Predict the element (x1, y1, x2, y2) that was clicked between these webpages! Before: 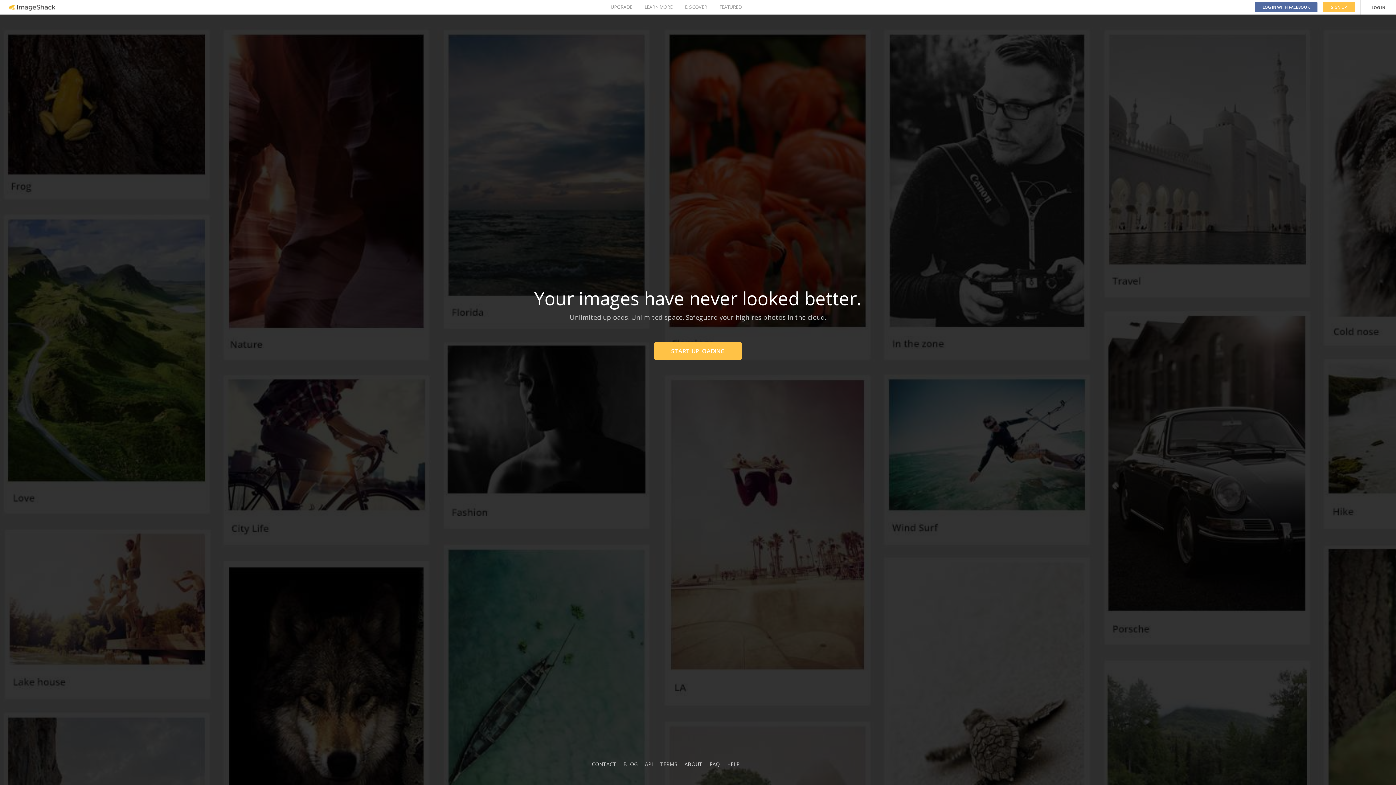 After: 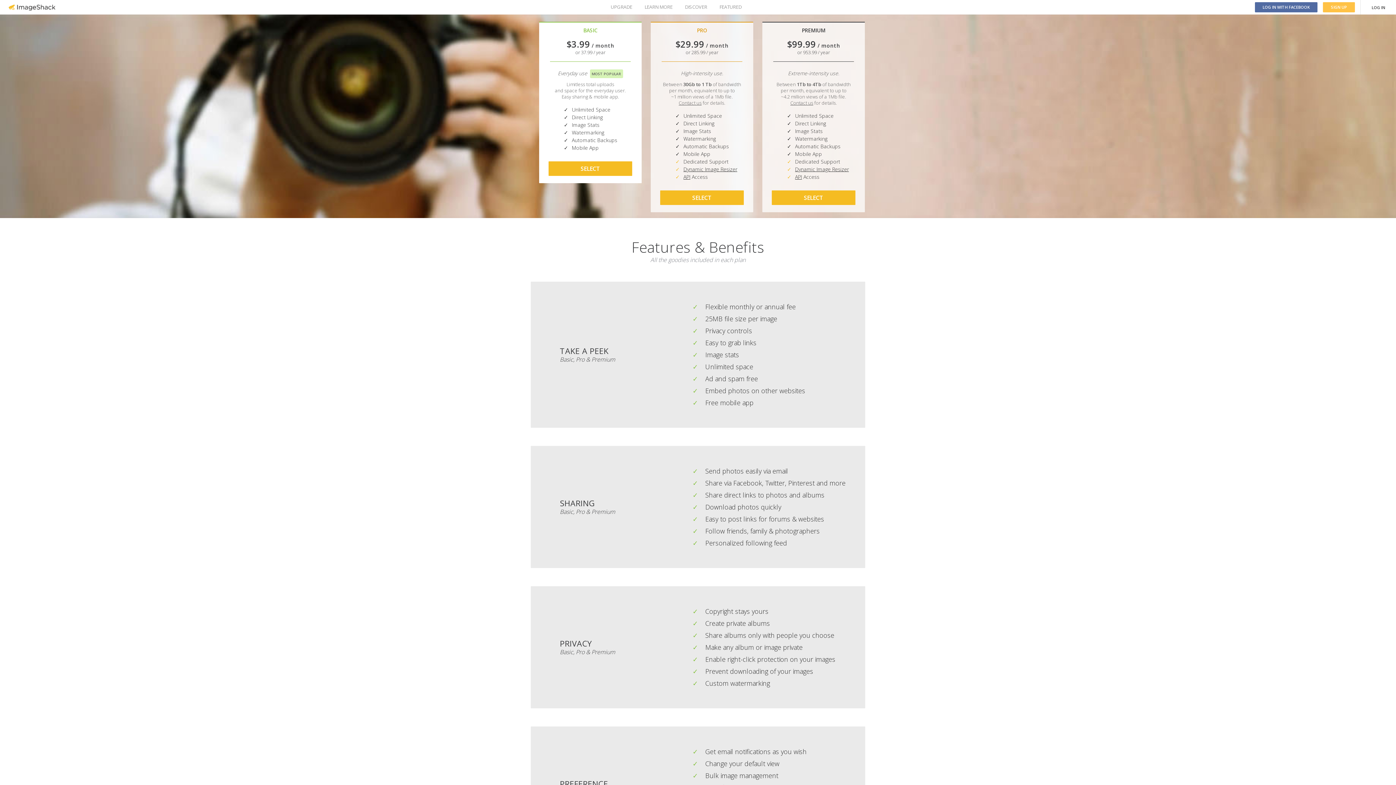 Action: label: UPGRADE bbox: (610, 0, 632, 14)